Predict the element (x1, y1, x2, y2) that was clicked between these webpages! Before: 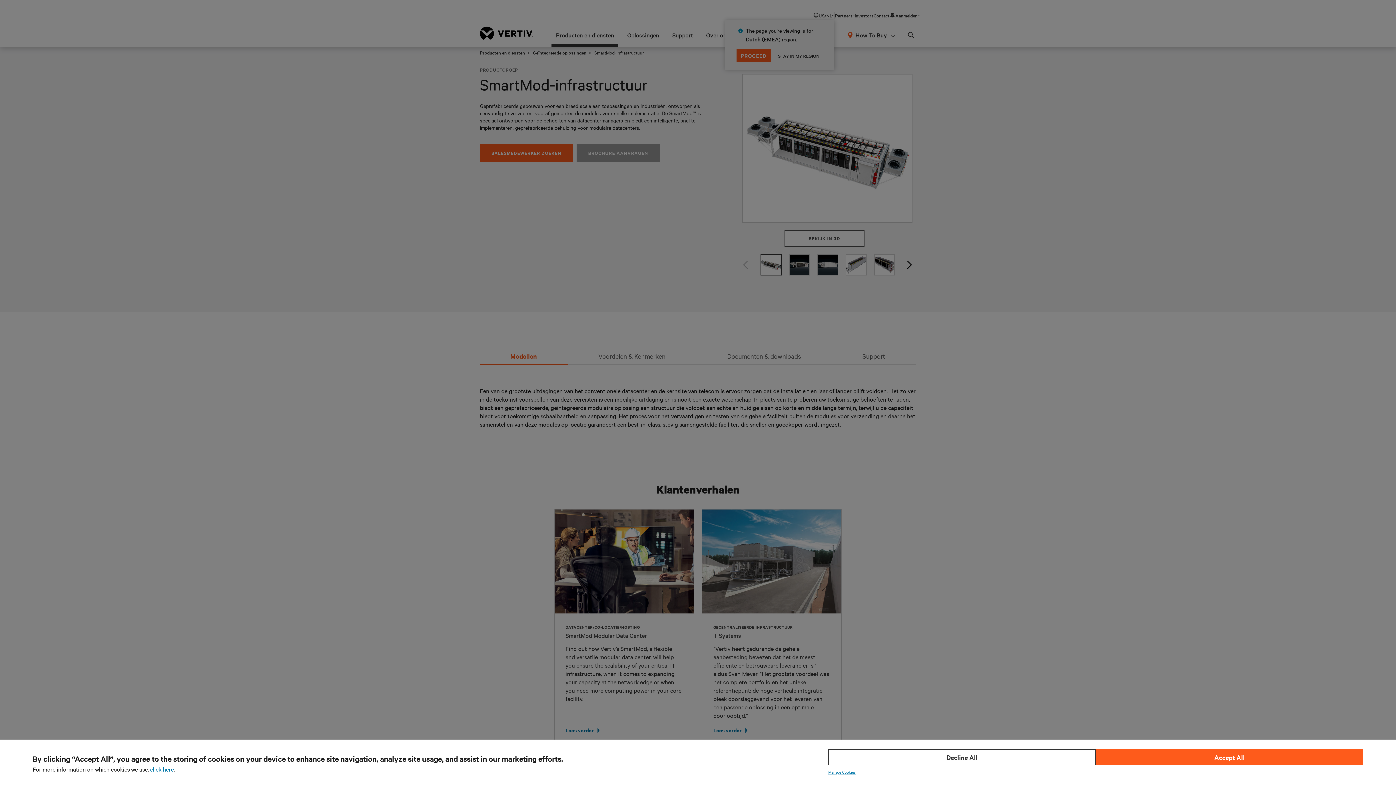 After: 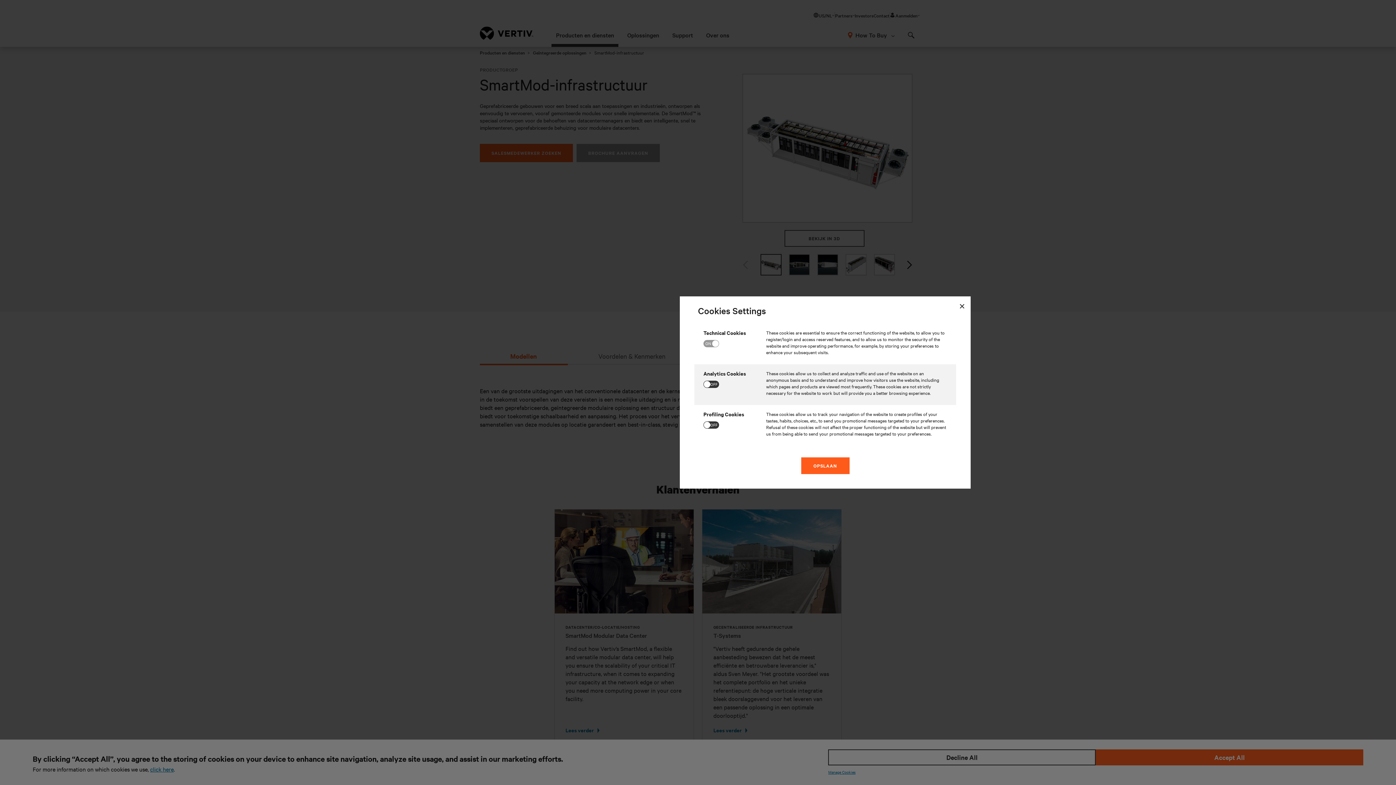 Action: bbox: (828, 769, 855, 775) label: Manage Cookies